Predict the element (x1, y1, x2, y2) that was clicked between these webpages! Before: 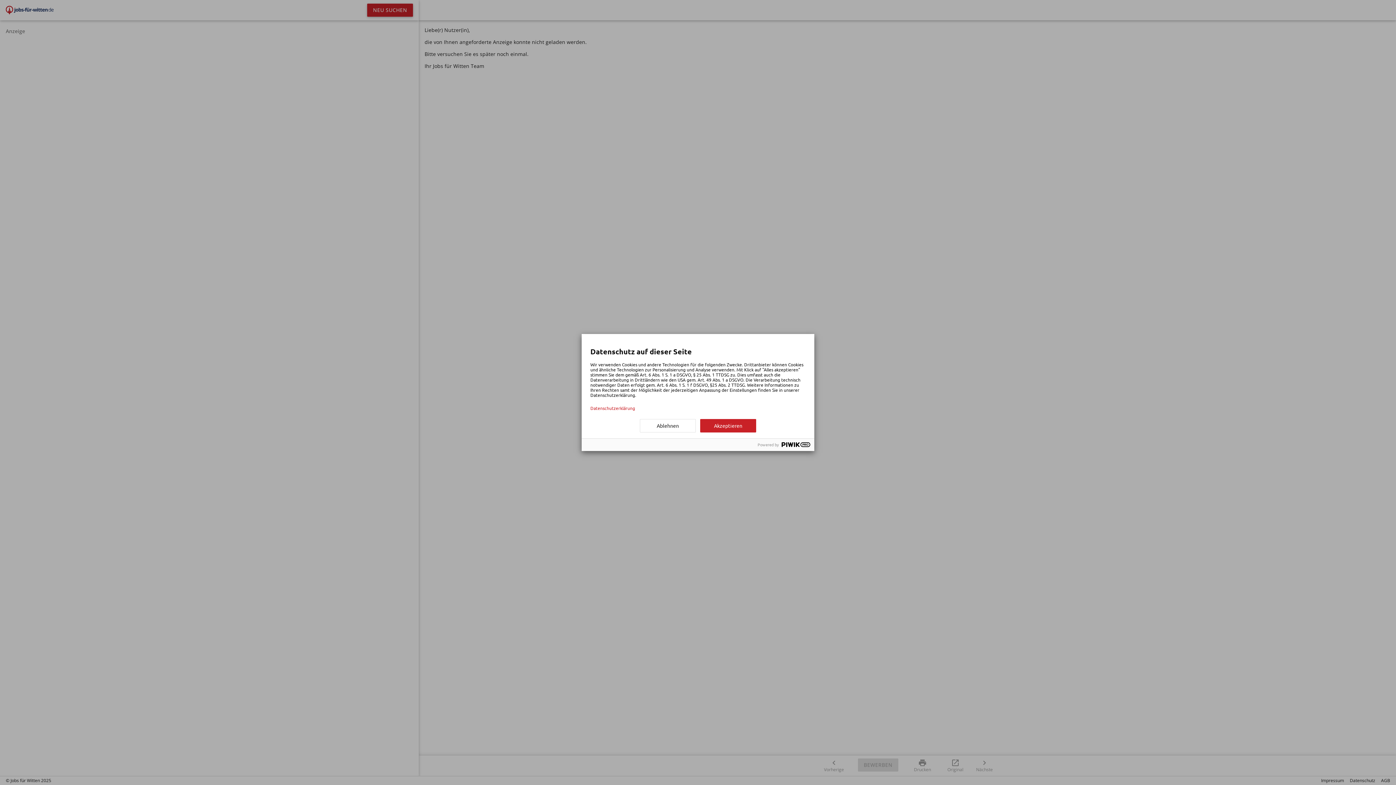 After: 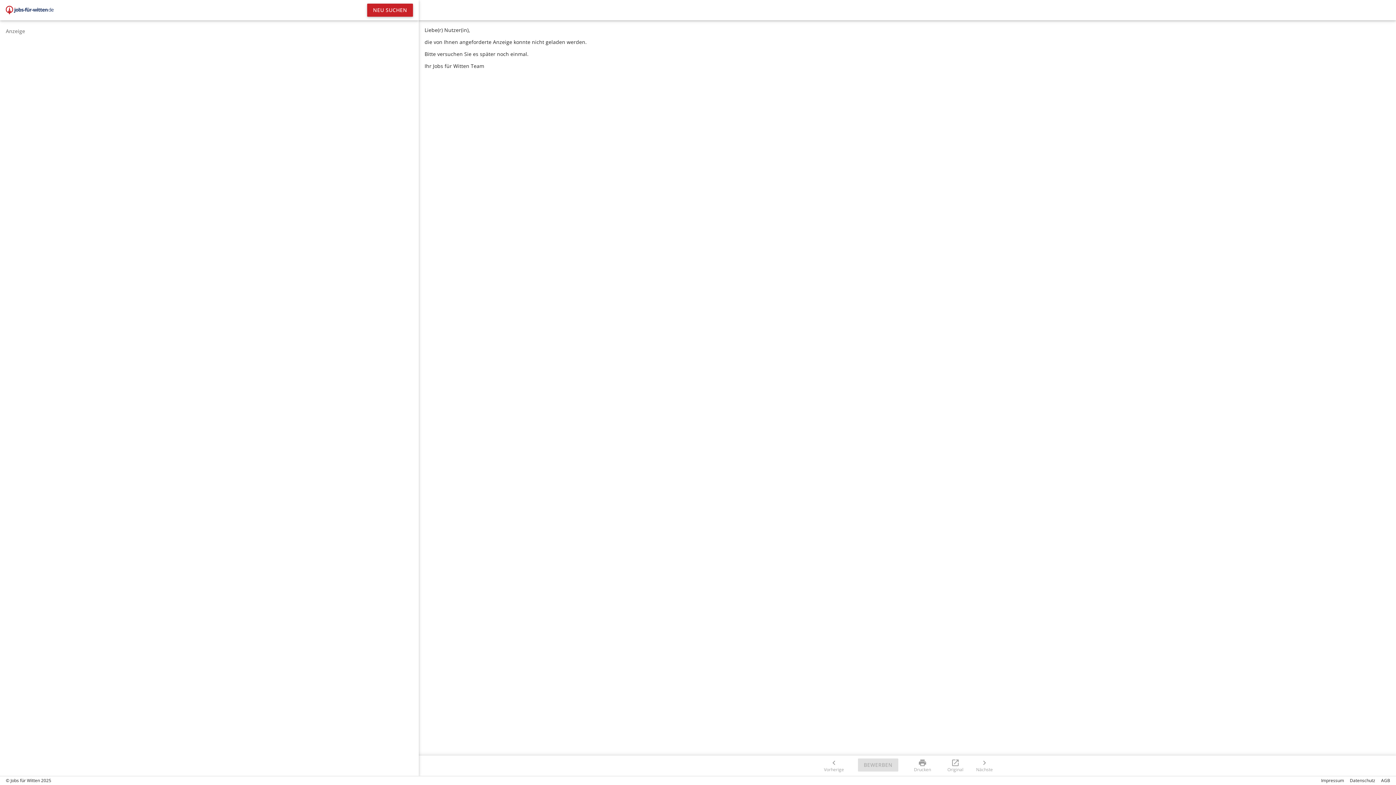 Action: label: Akzeptieren bbox: (700, 419, 756, 432)